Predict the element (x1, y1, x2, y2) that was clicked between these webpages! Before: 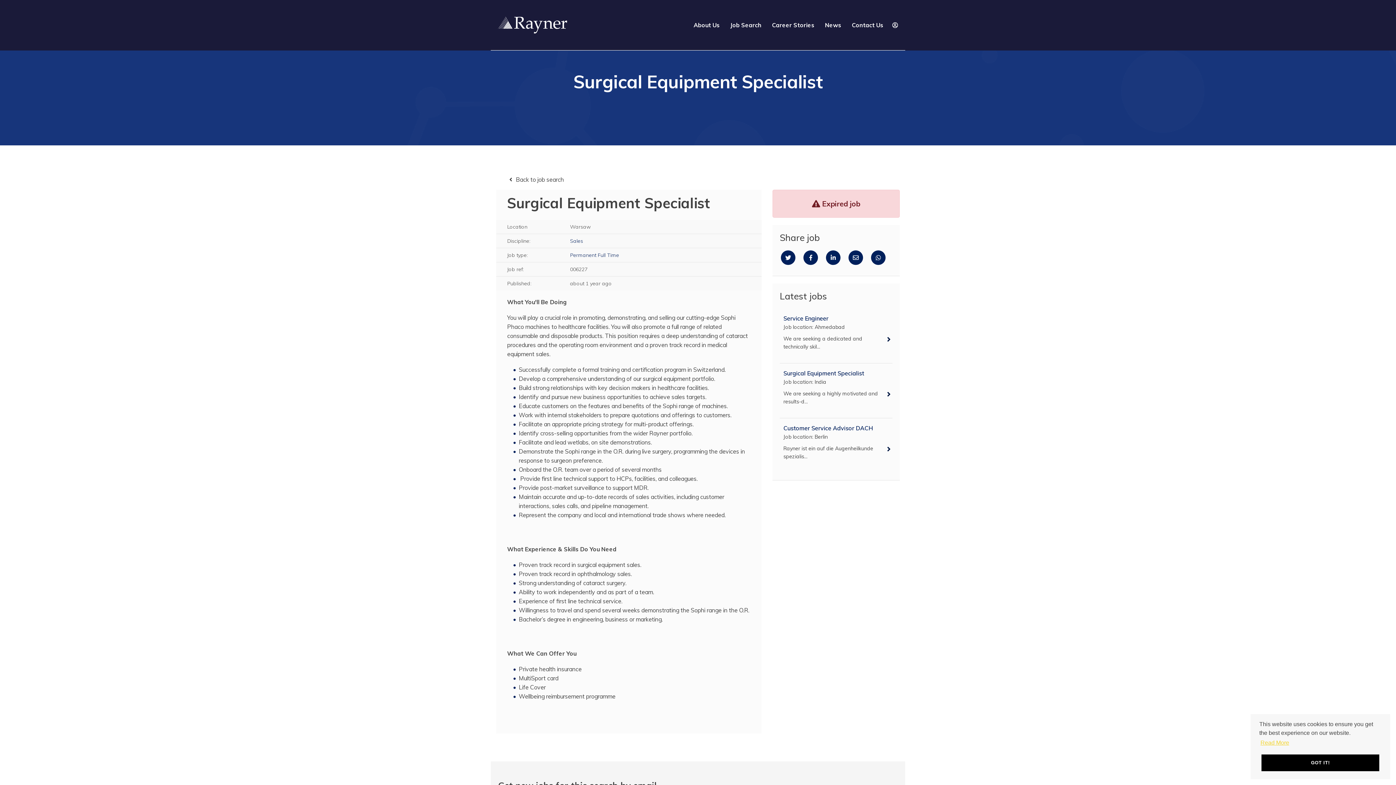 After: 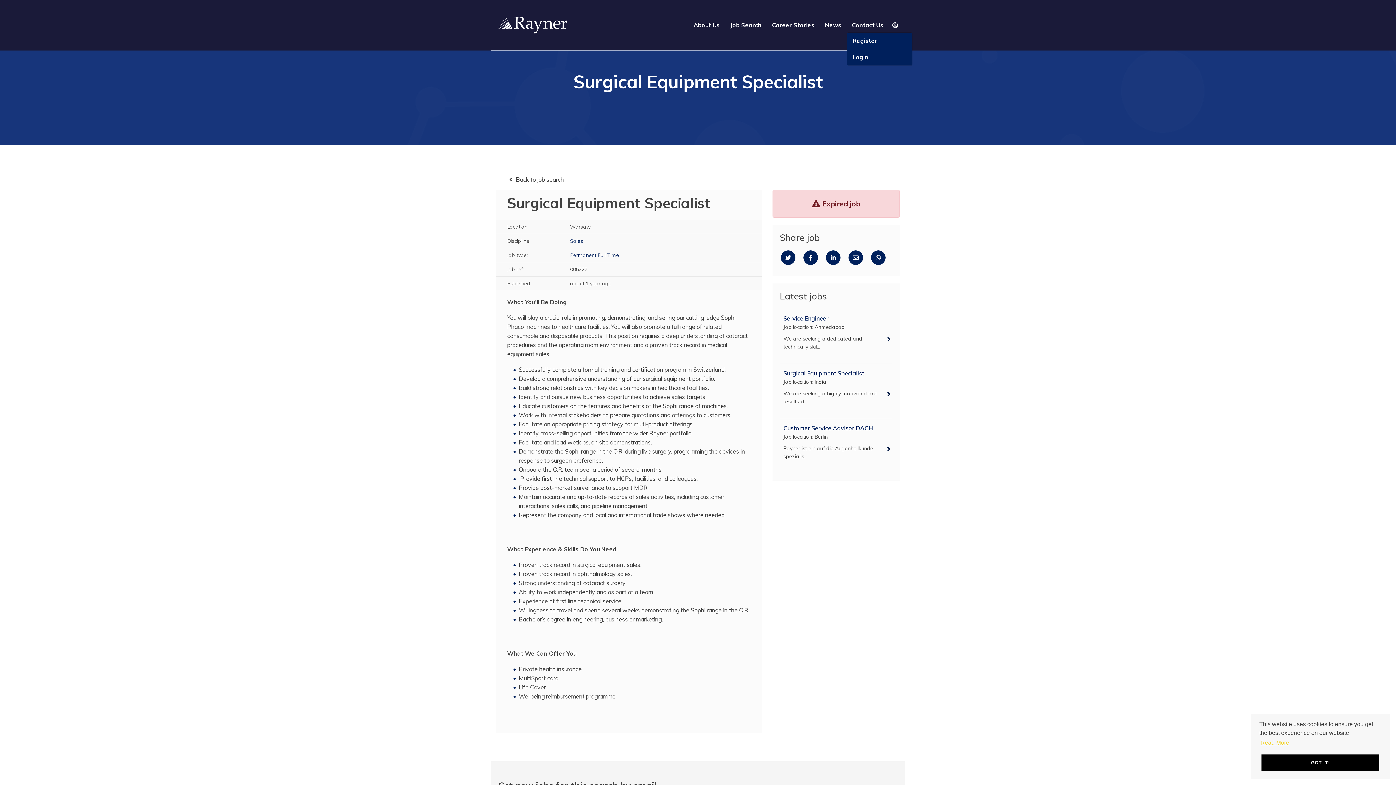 Action: bbox: (892, 22, 900, 28)